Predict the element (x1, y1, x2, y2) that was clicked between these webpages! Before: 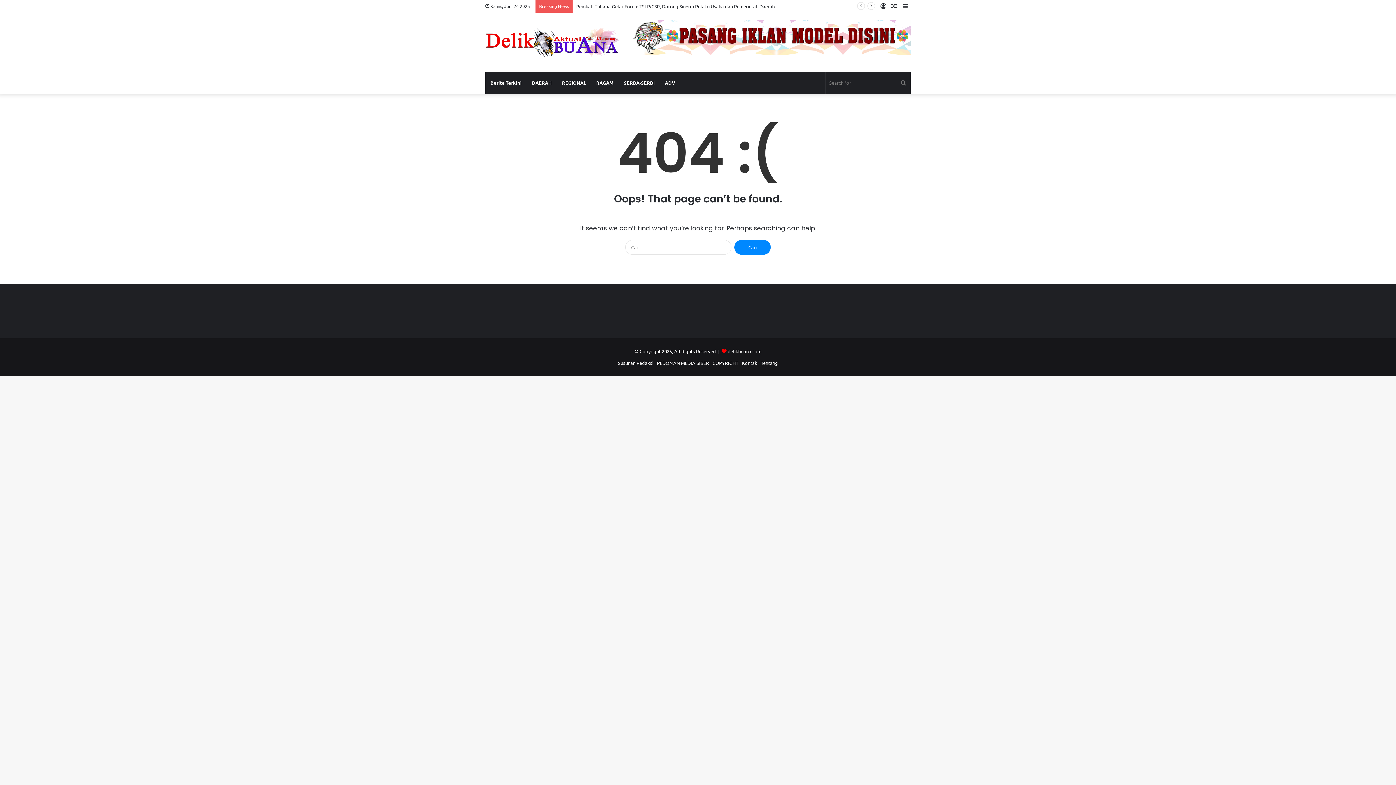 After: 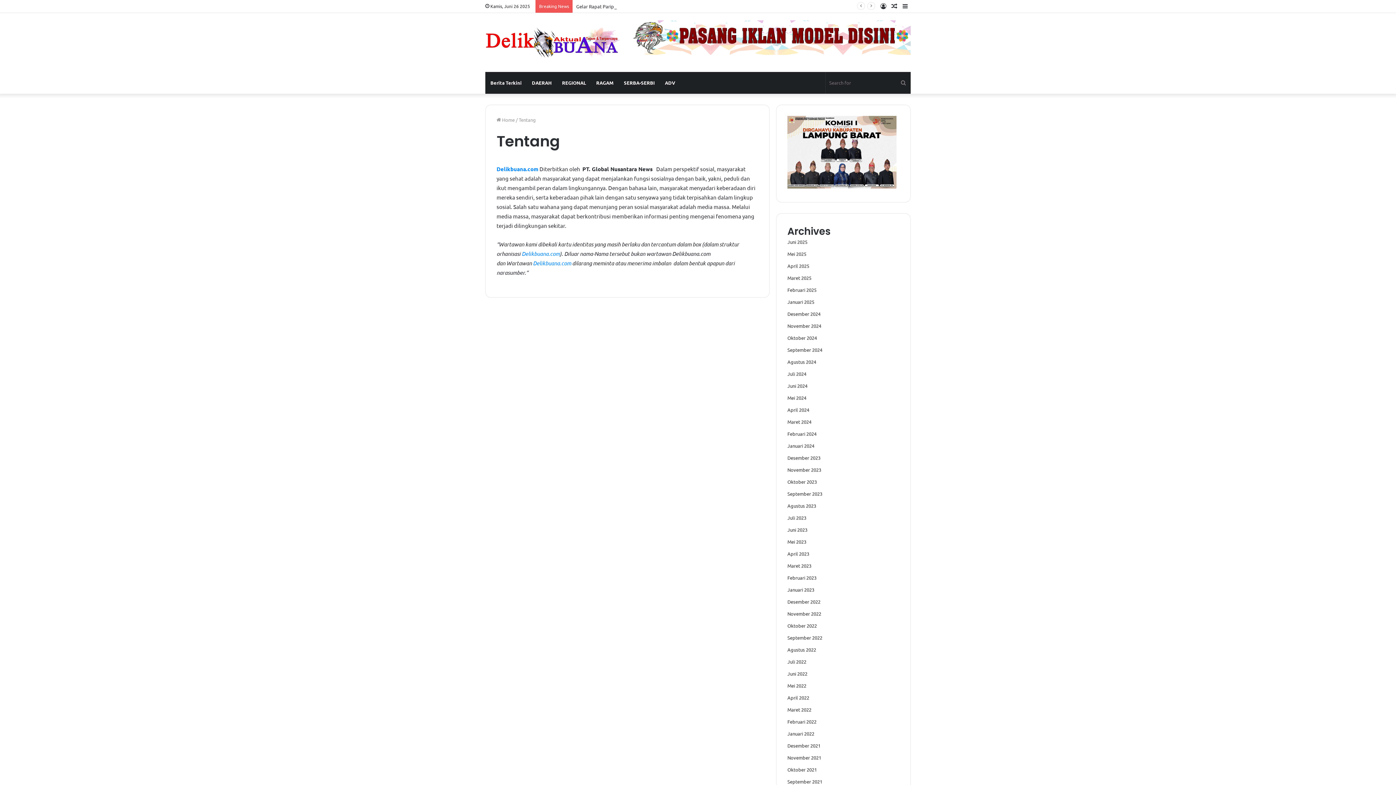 Action: bbox: (761, 360, 778, 366) label: Tentang